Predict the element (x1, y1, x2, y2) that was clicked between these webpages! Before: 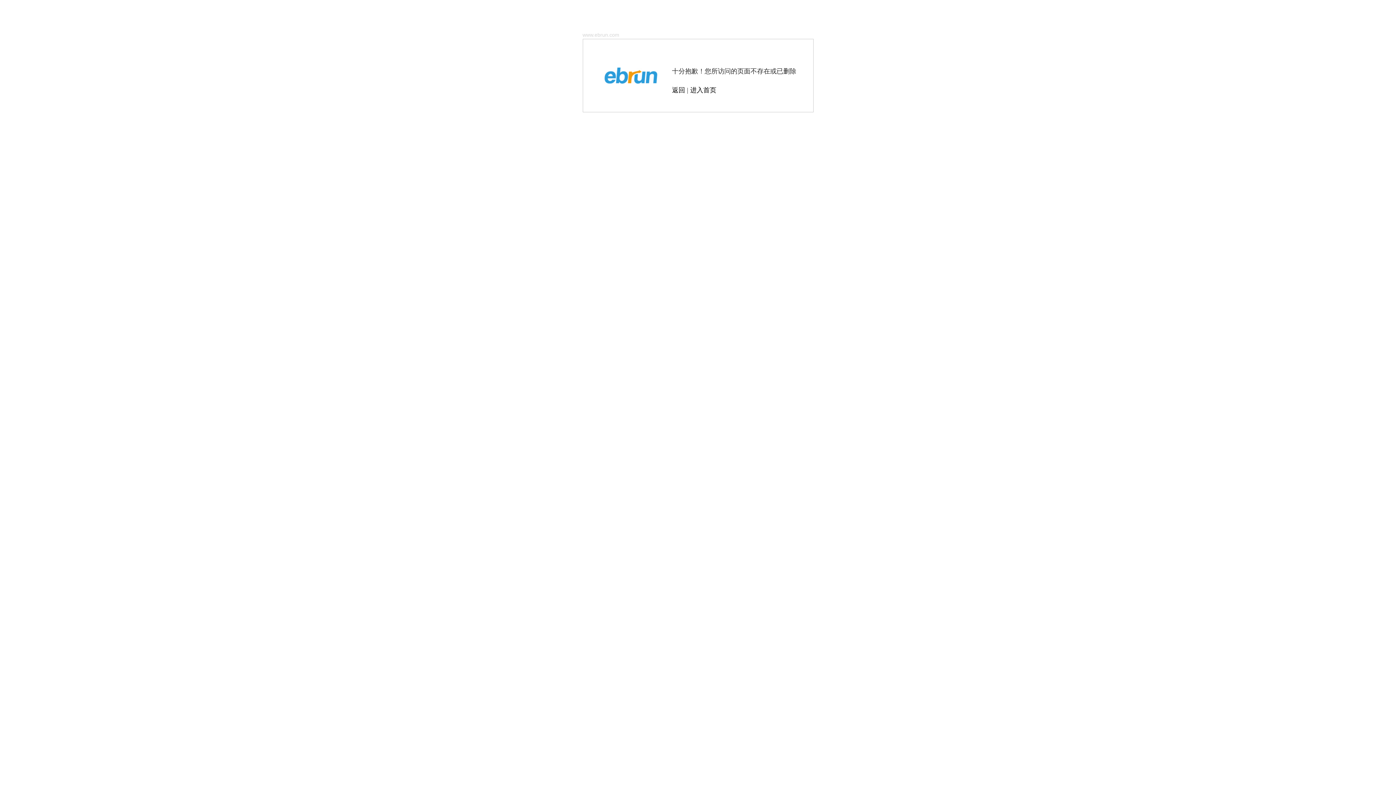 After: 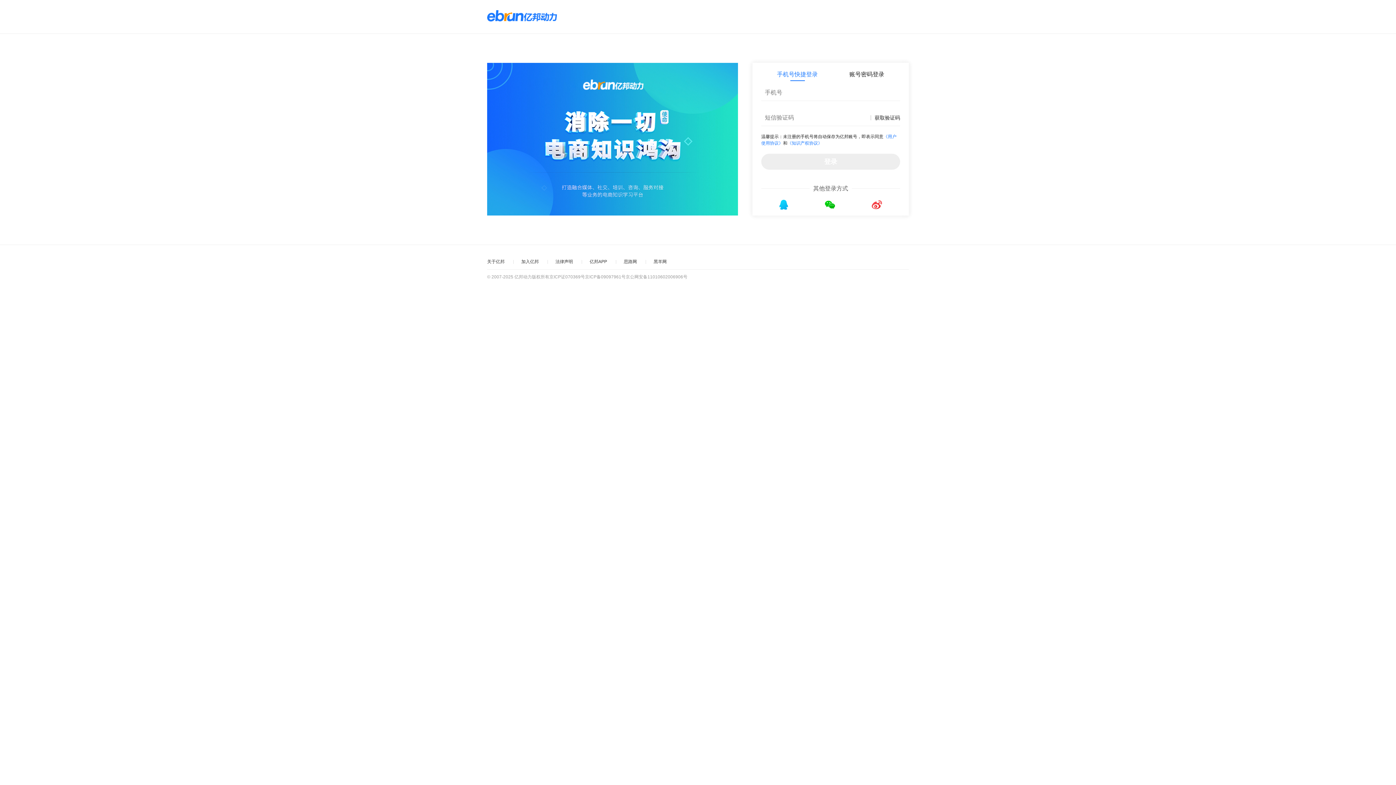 Action: bbox: (690, 86, 716, 93) label: 进入首页